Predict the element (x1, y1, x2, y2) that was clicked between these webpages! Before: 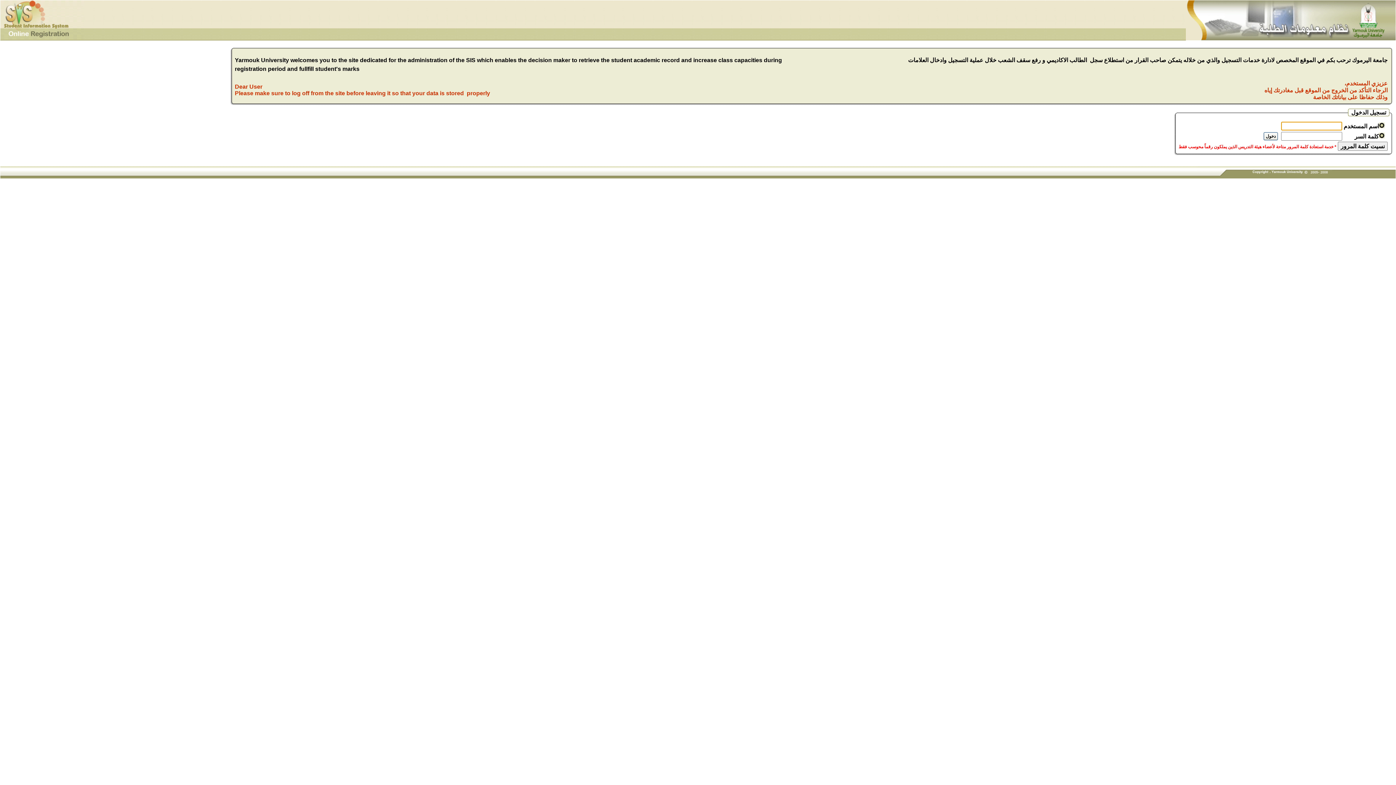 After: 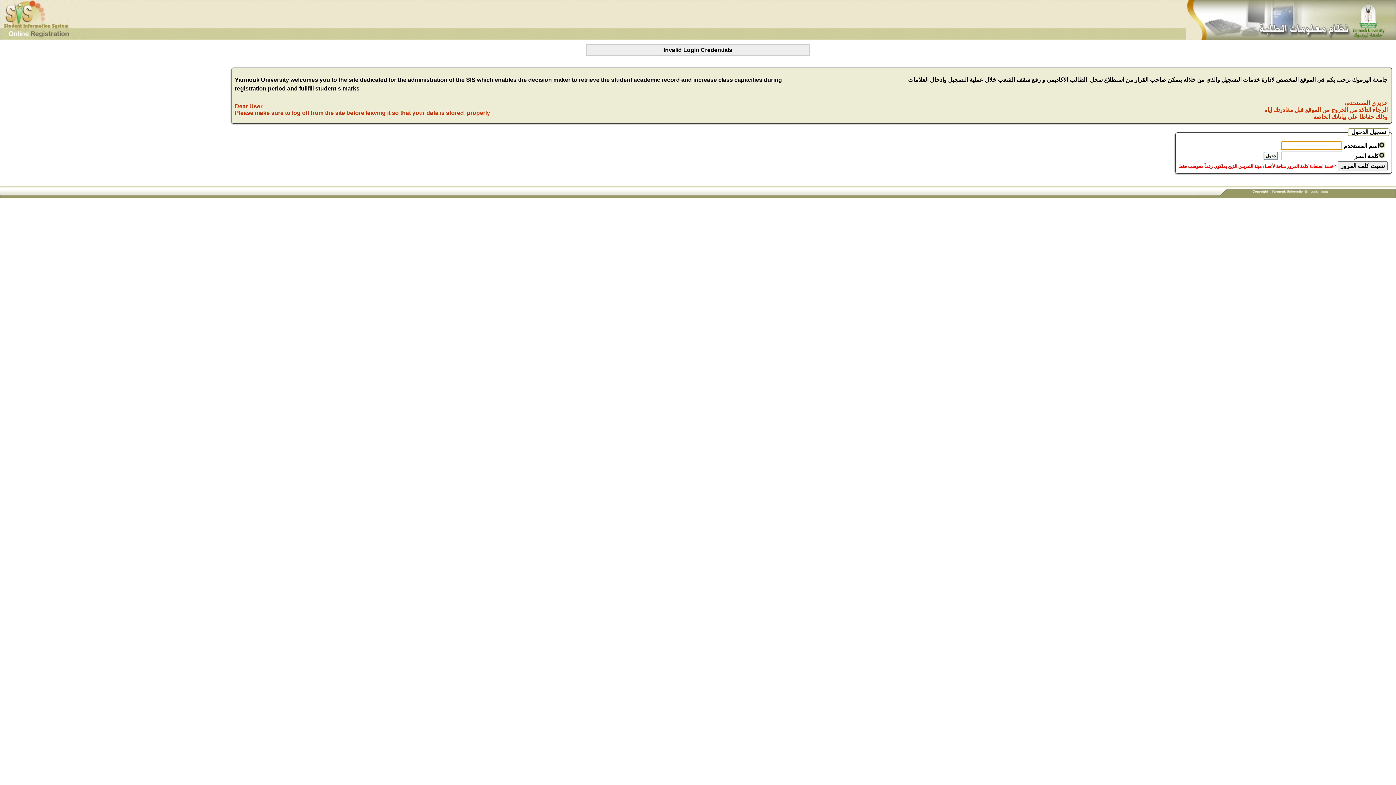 Action: label: دخول bbox: (1265, 133, 1277, 138)